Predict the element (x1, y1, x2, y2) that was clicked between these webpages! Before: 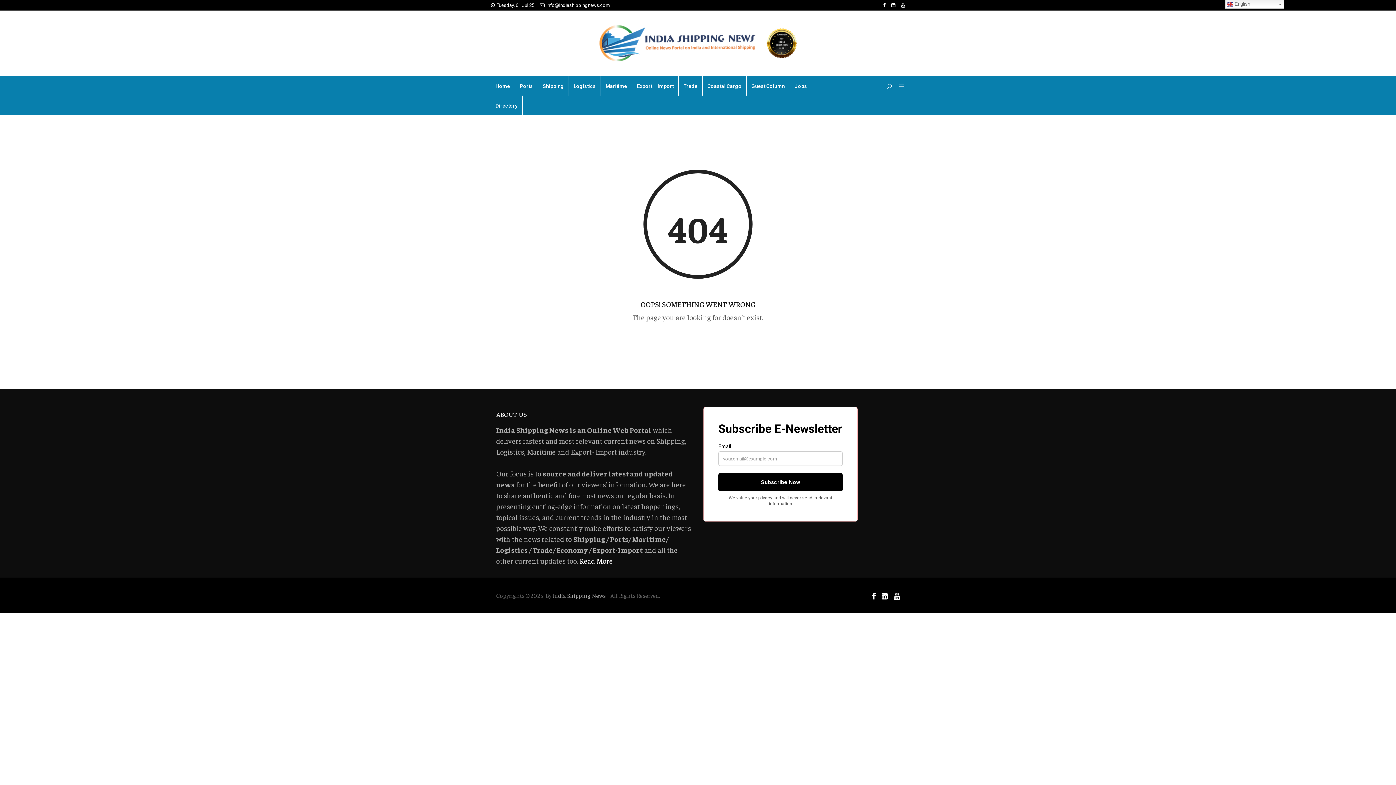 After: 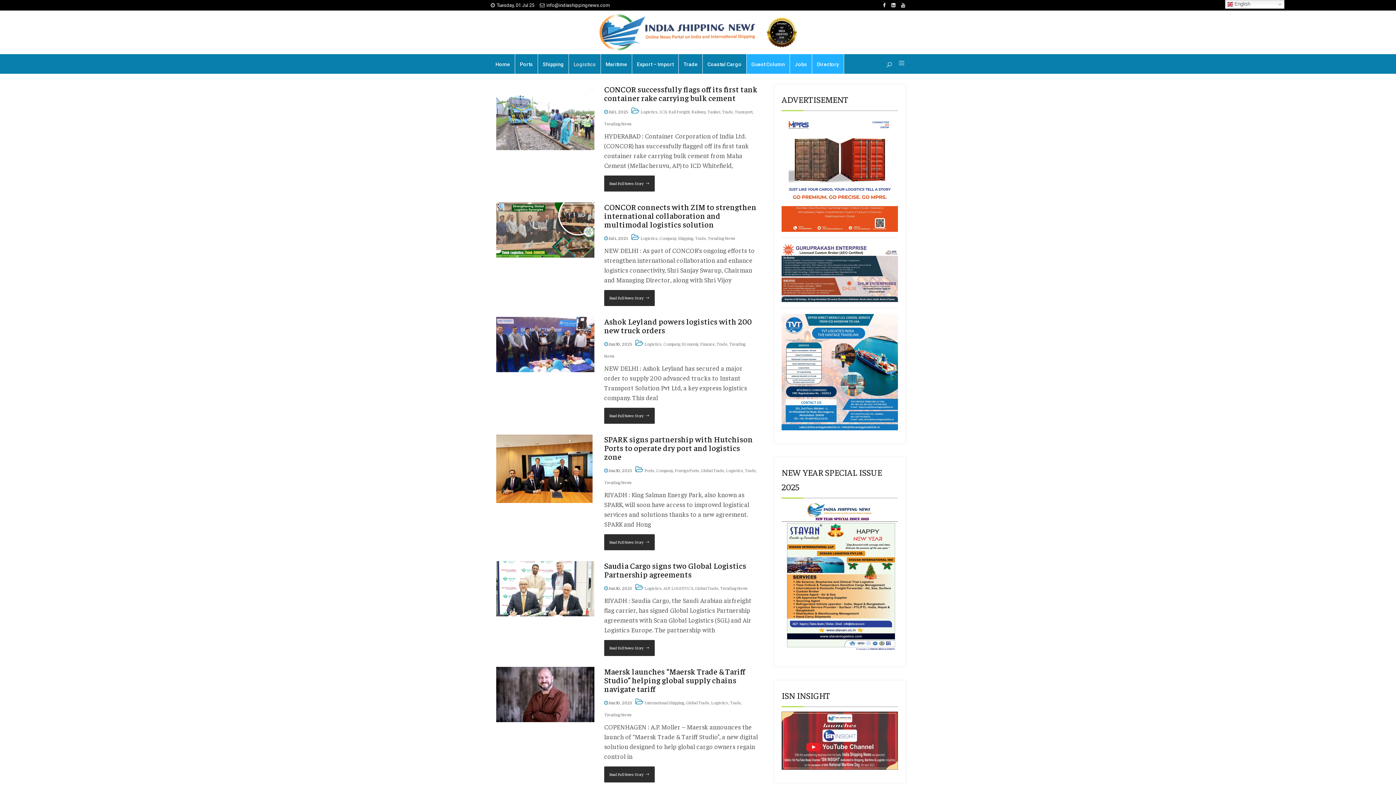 Action: bbox: (569, 76, 600, 95) label: Logistics